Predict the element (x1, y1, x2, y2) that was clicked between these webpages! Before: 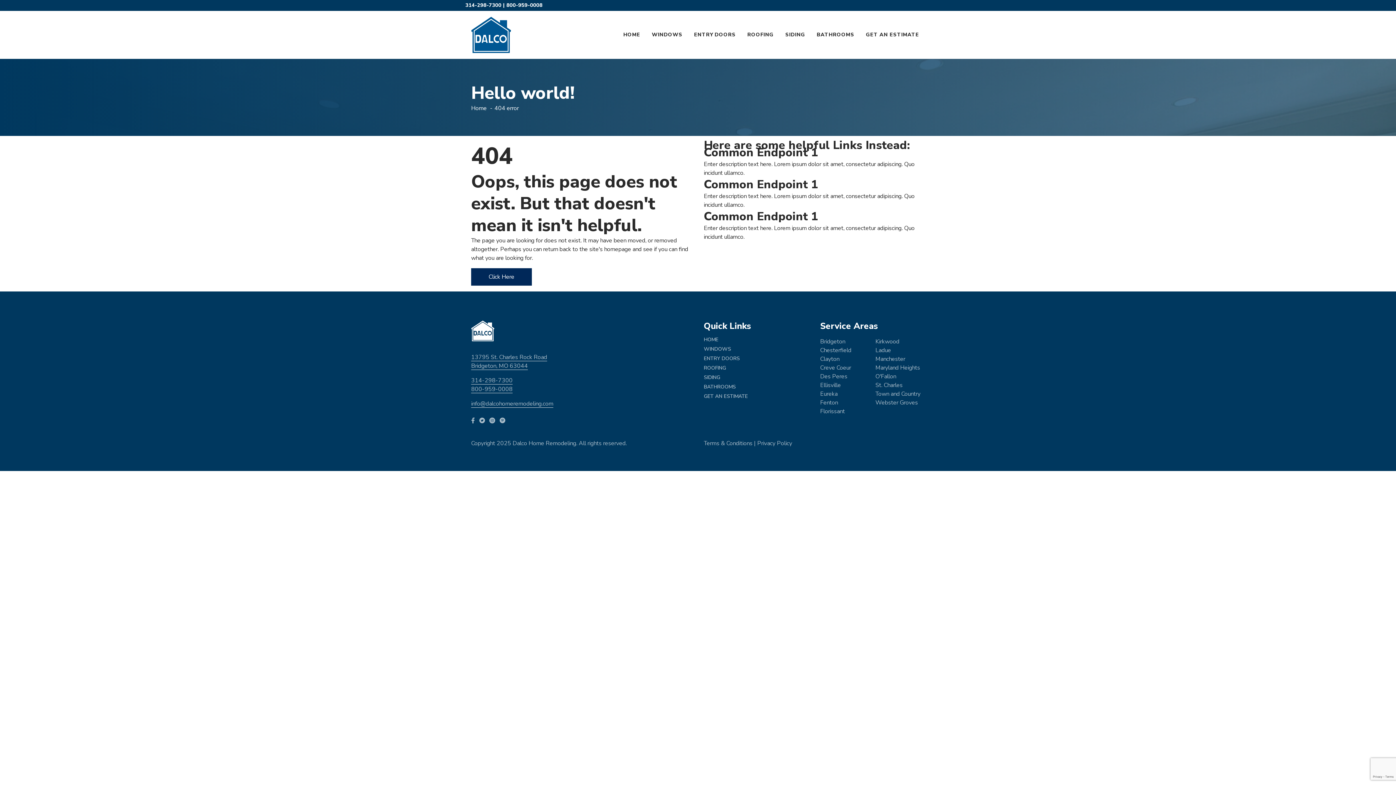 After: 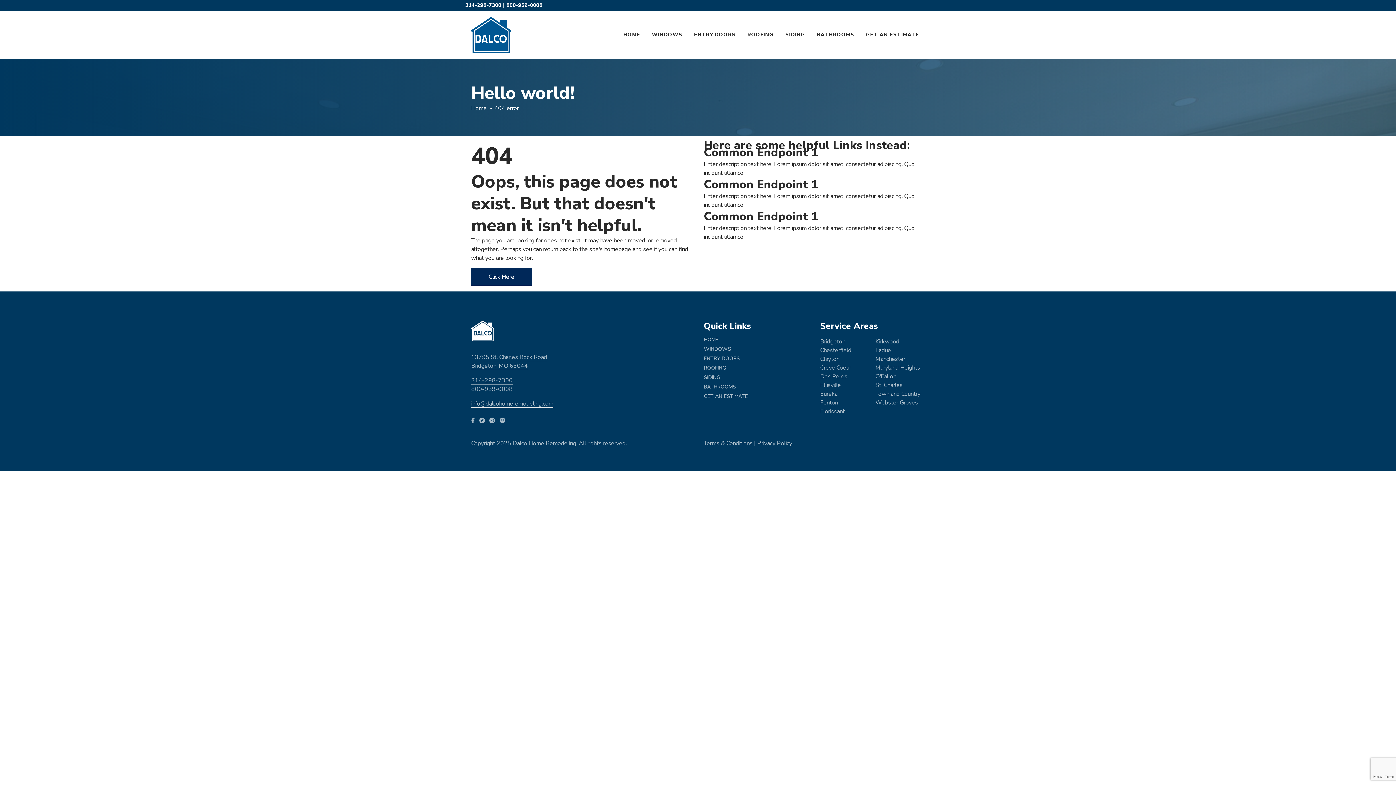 Action: label: 13795 St. Charles Rock Road bbox: (471, 353, 547, 361)